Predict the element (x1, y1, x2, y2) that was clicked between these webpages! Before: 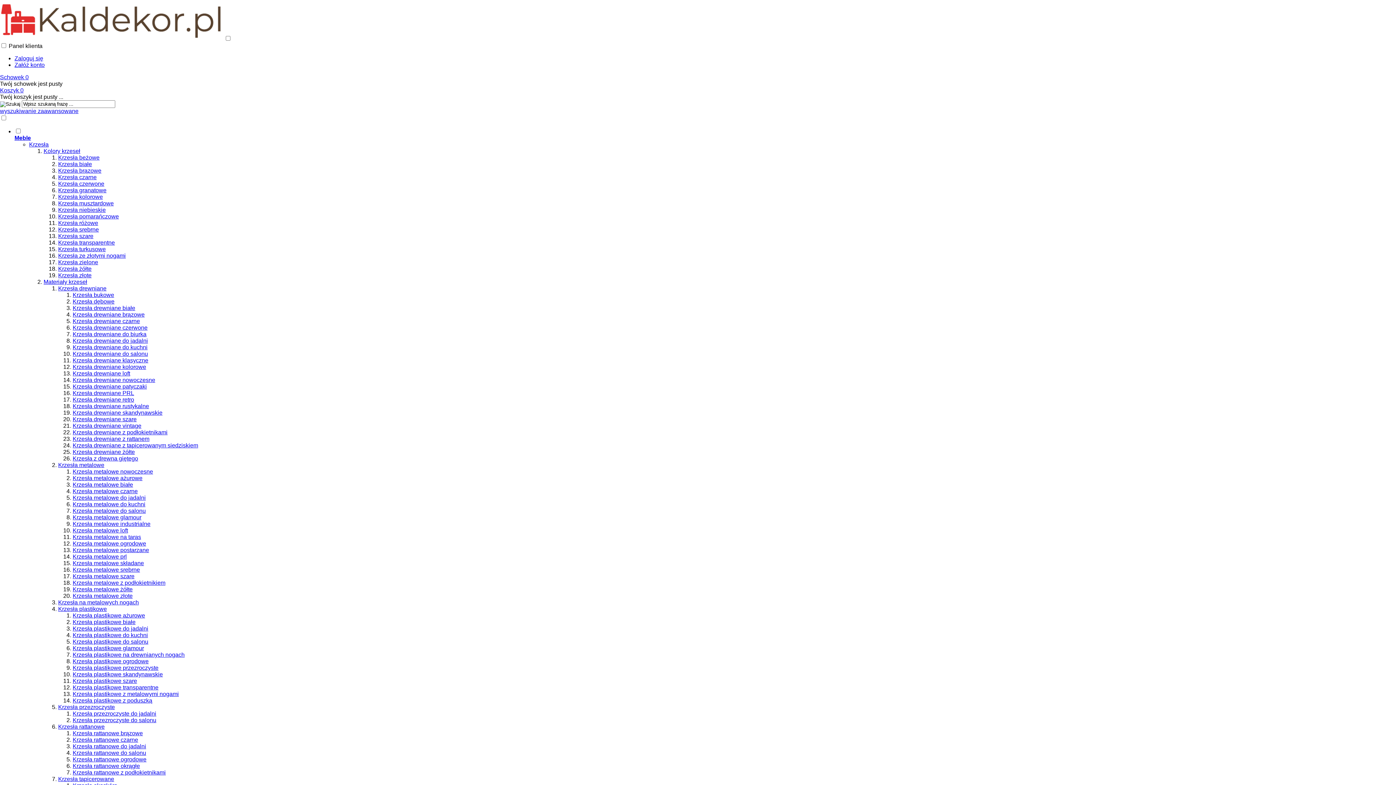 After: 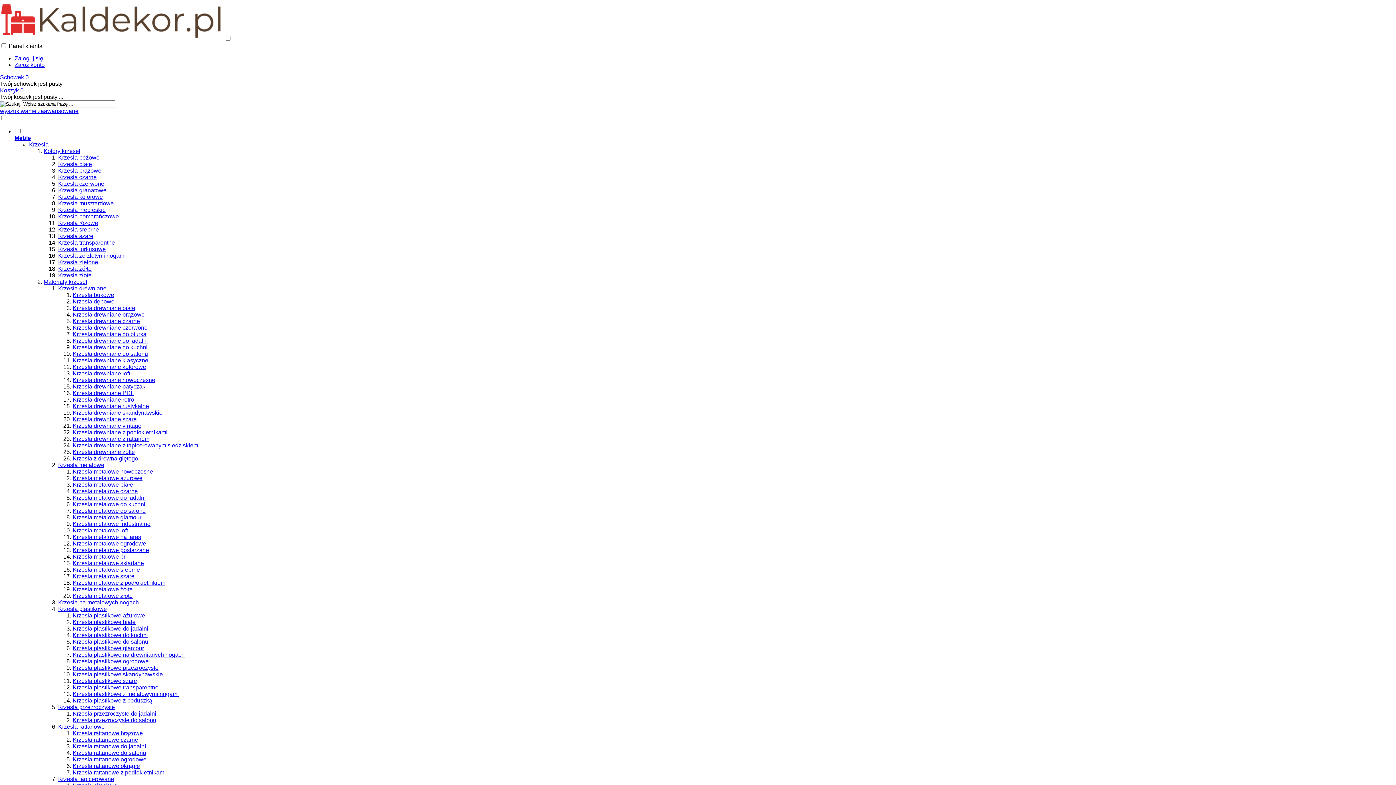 Action: bbox: (72, 612, 145, 618) label: Krzesła plastikowe ażurowe